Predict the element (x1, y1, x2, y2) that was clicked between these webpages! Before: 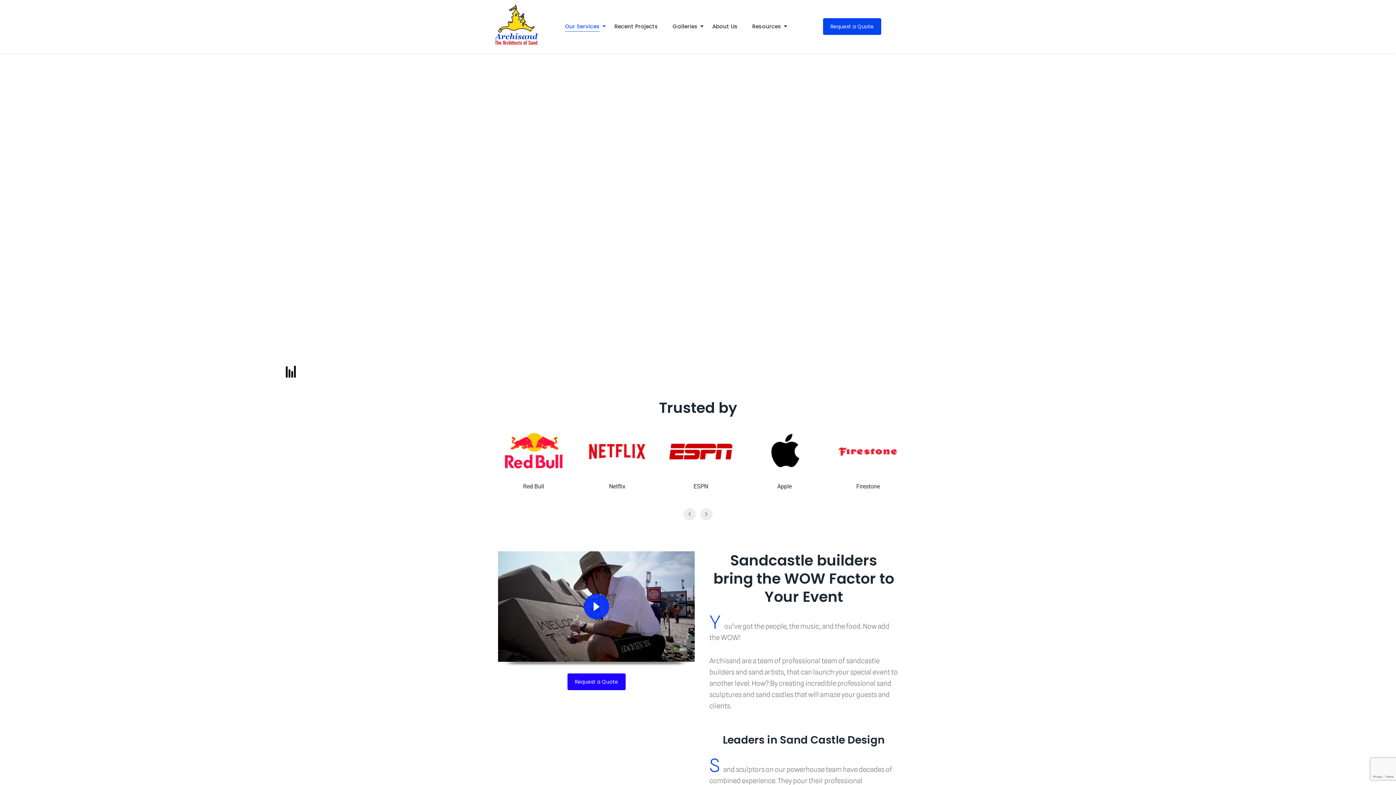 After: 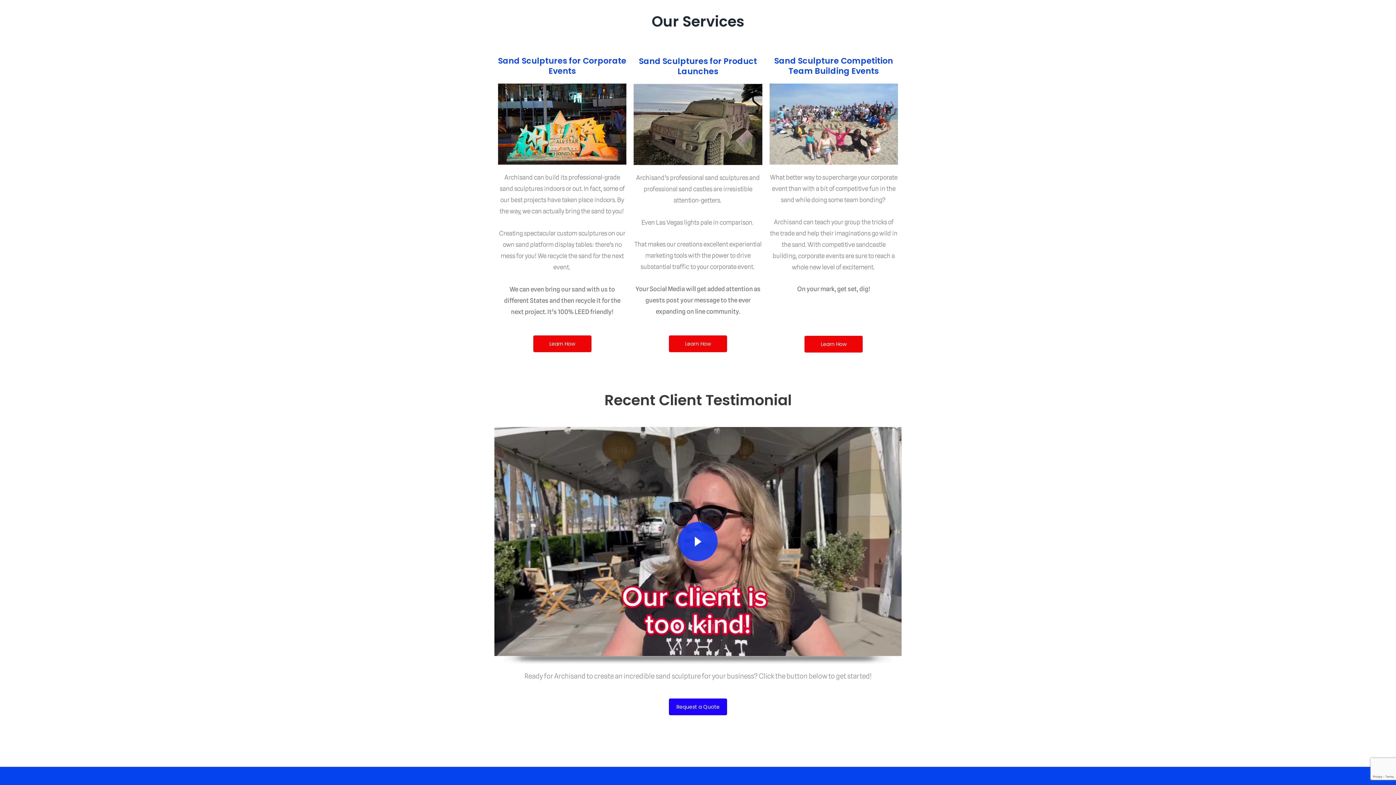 Action: label: Our Services bbox: (561, 16, 603, 36)